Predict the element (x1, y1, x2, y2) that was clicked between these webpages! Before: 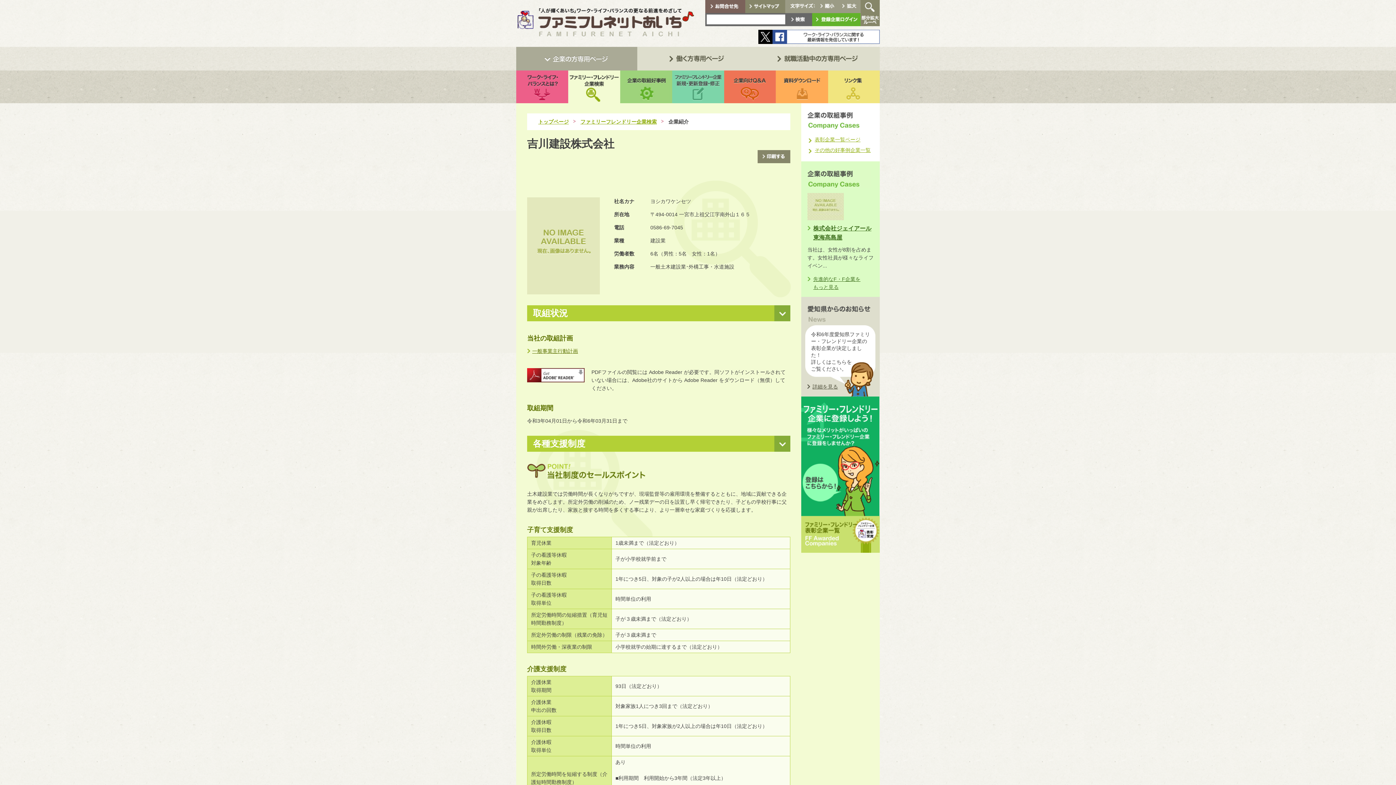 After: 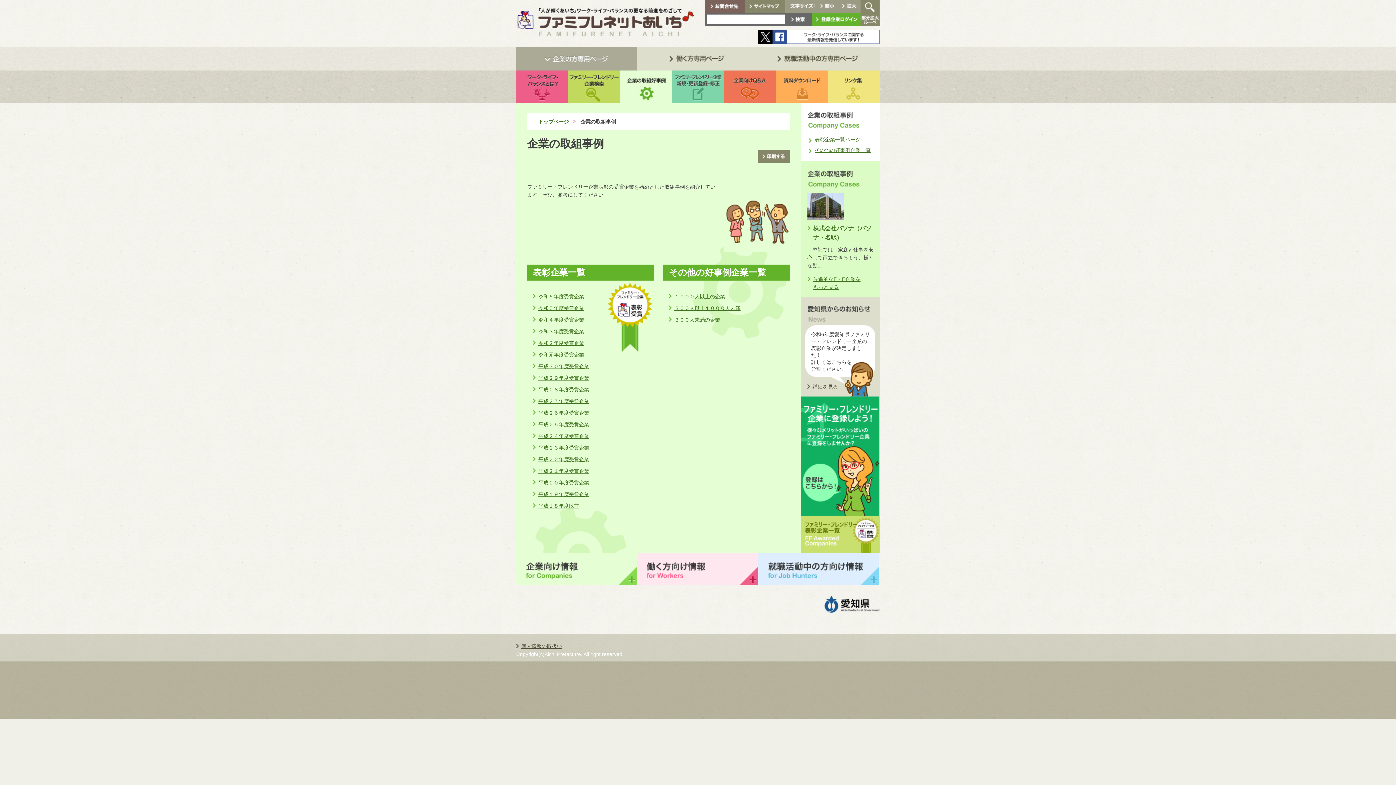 Action: bbox: (620, 96, 672, 102)